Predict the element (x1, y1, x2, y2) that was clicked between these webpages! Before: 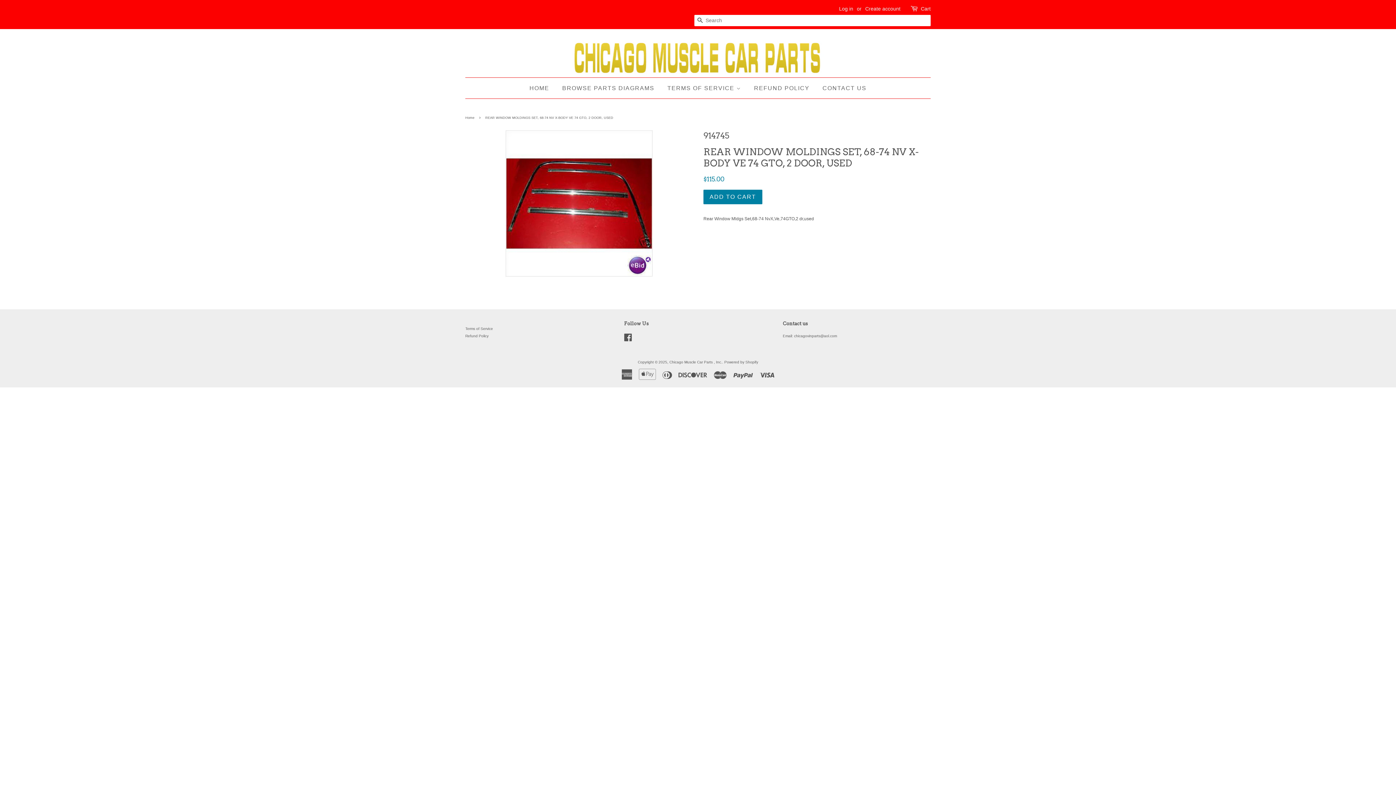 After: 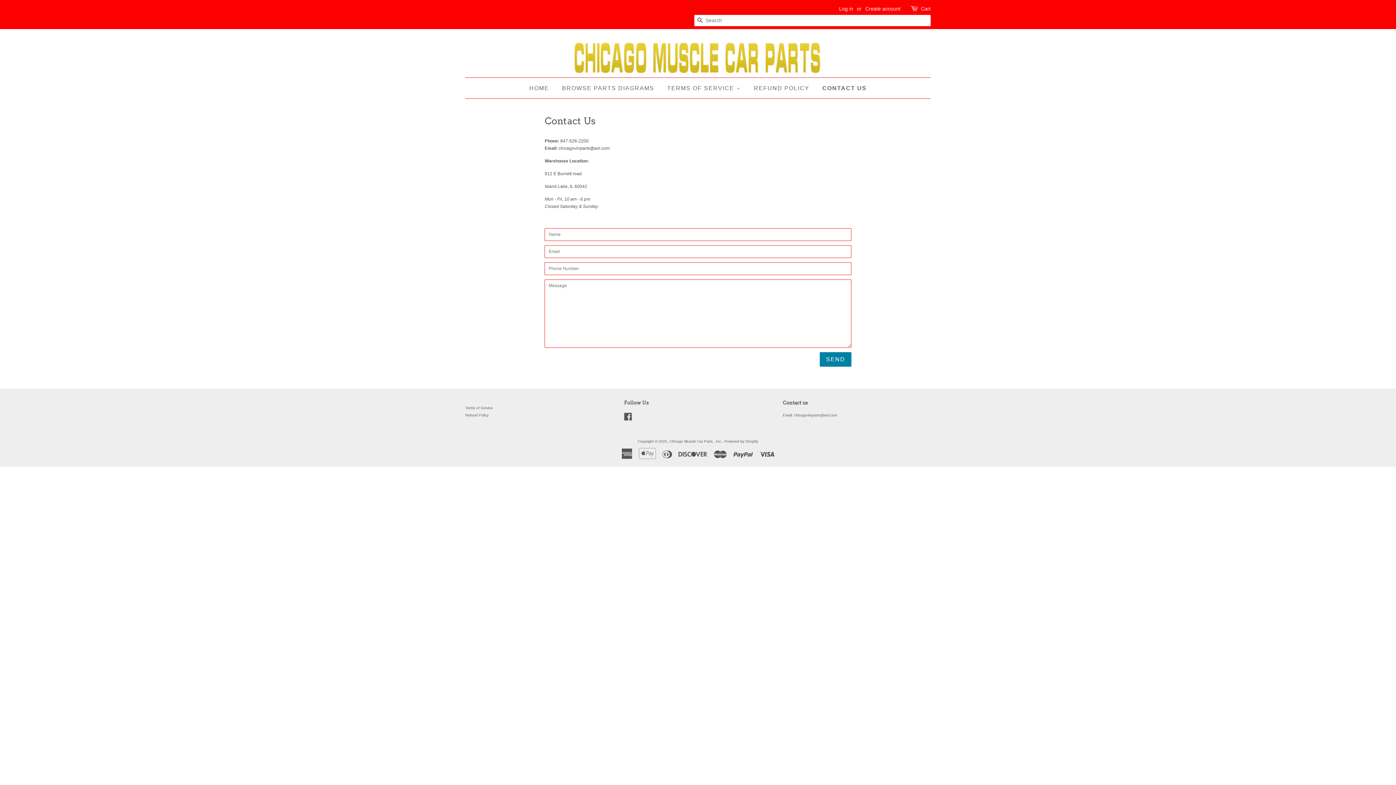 Action: bbox: (817, 77, 866, 98) label: CONTACT US